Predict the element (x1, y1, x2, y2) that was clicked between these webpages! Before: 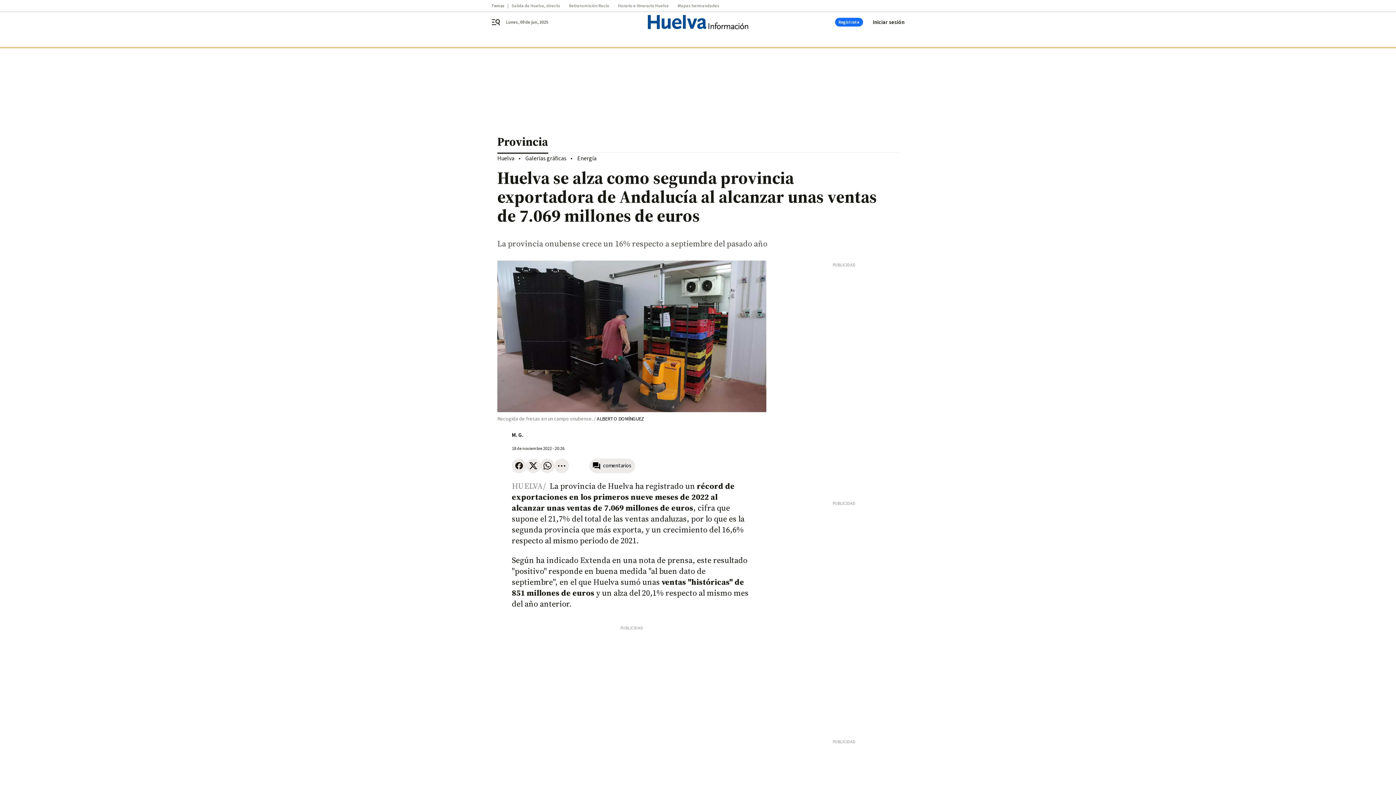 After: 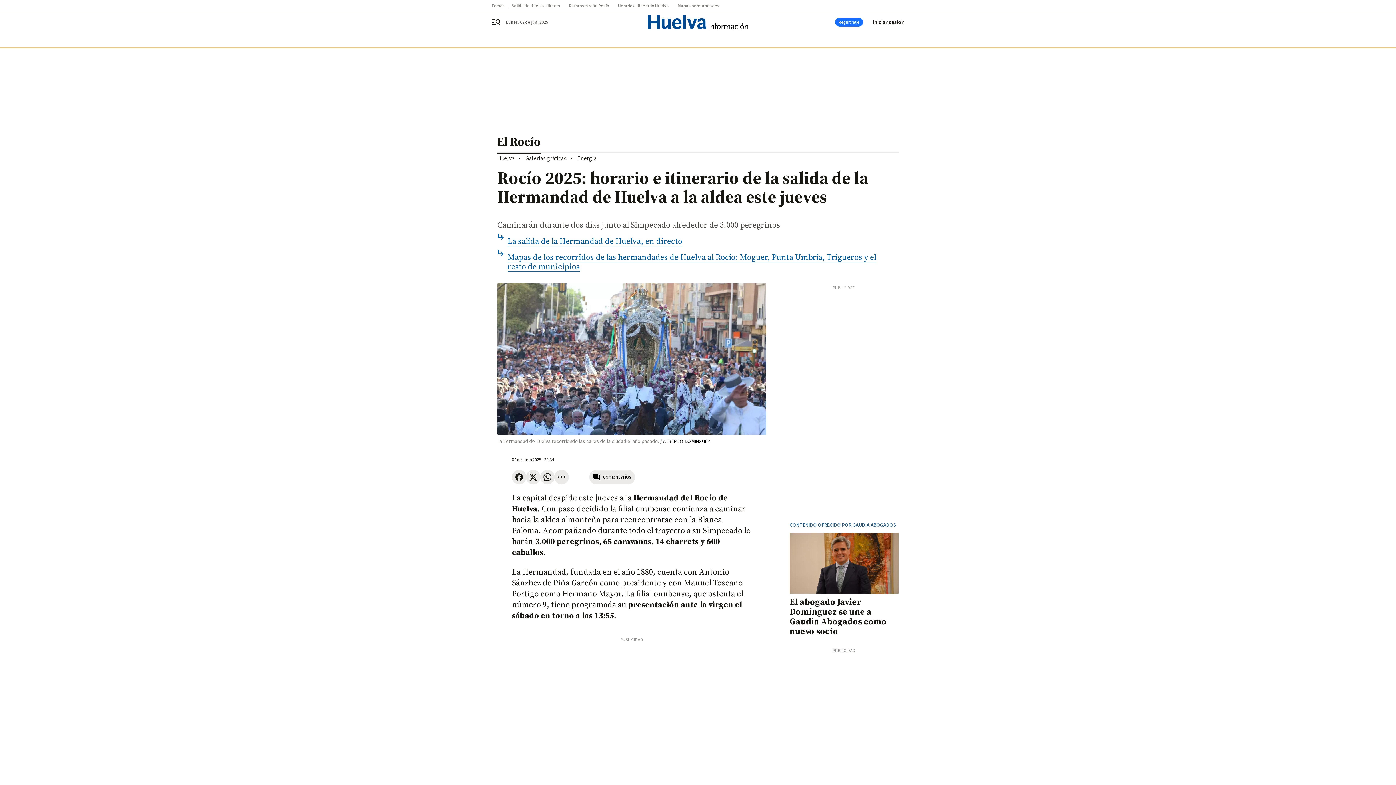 Action: label: Horario e itinerario Huelva bbox: (618, 3, 677, 8)